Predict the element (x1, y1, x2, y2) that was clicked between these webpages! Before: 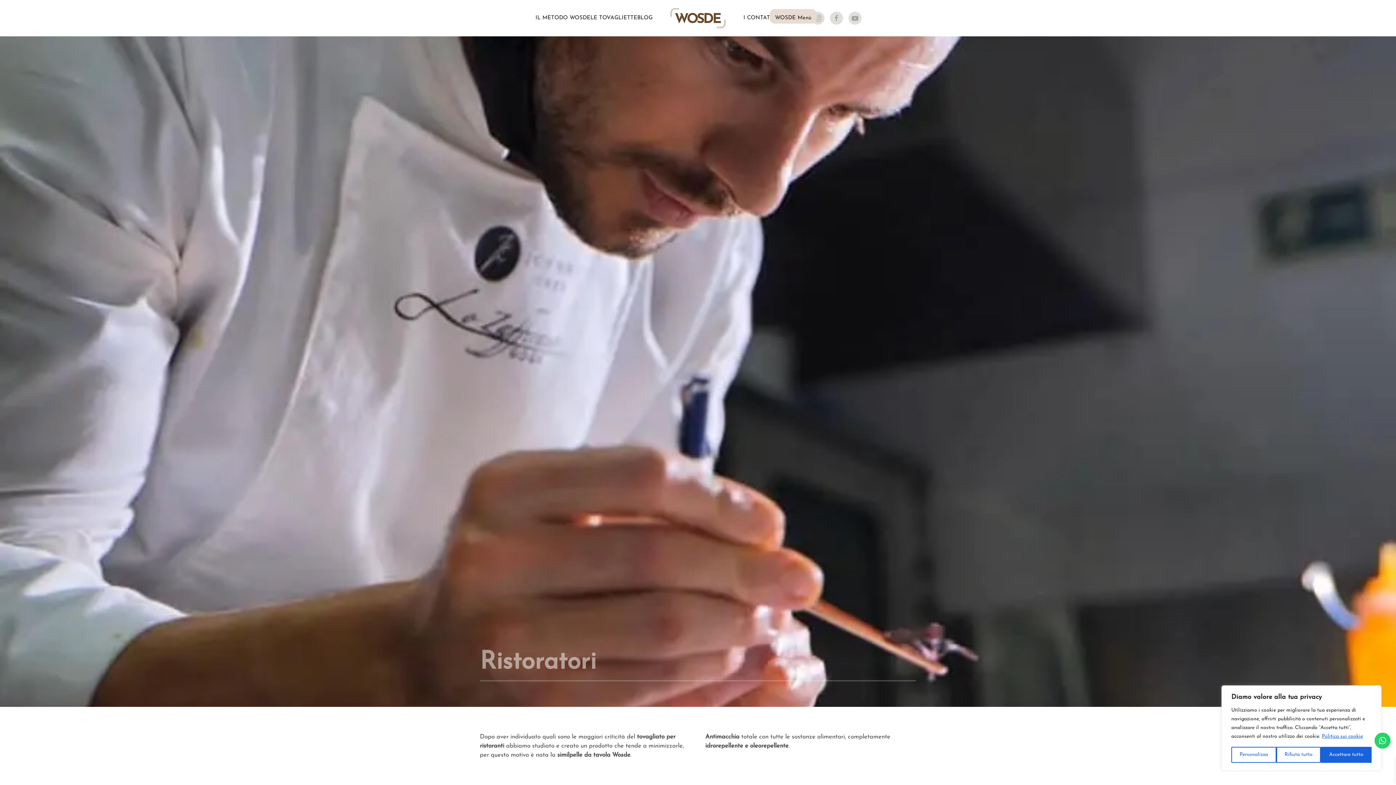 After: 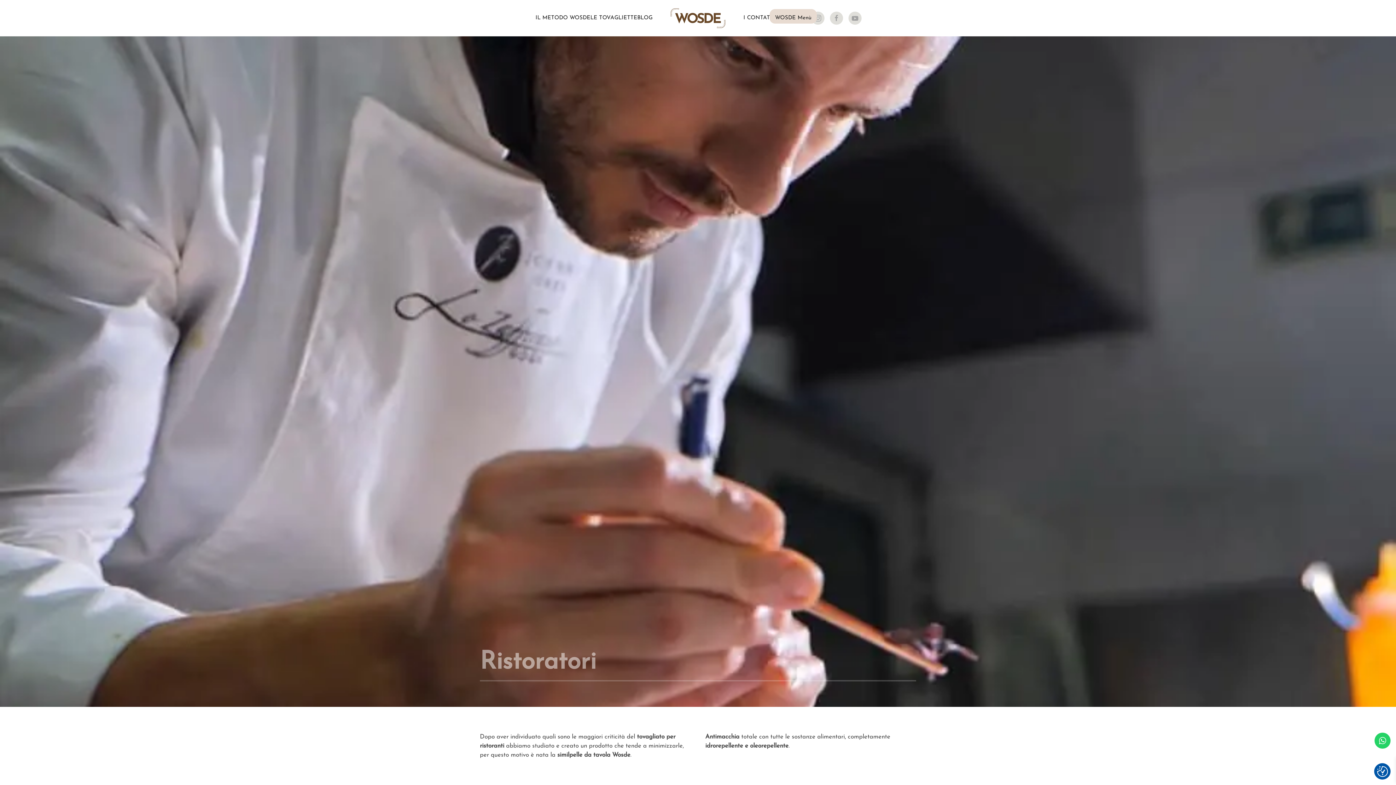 Action: label: Rifiuta tutto bbox: (1276, 747, 1321, 763)